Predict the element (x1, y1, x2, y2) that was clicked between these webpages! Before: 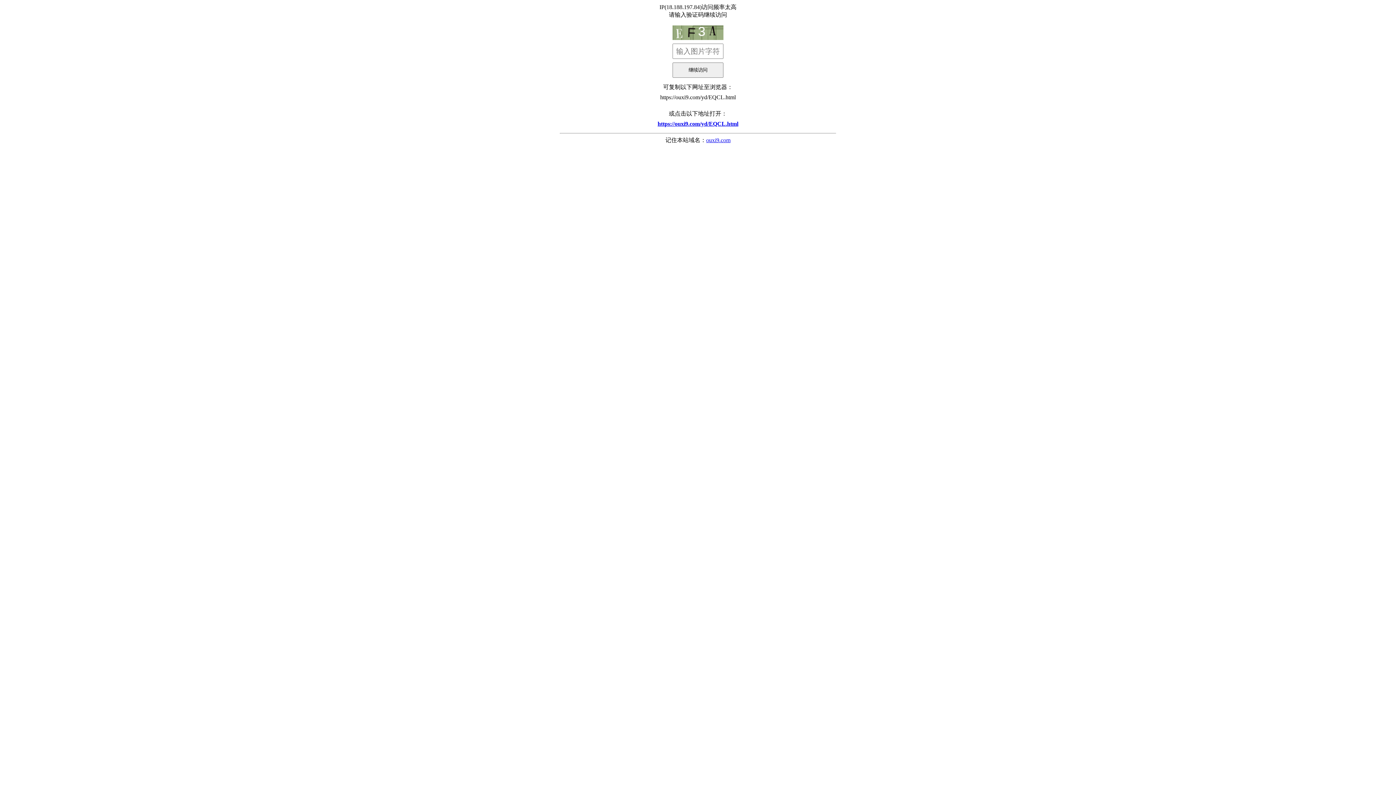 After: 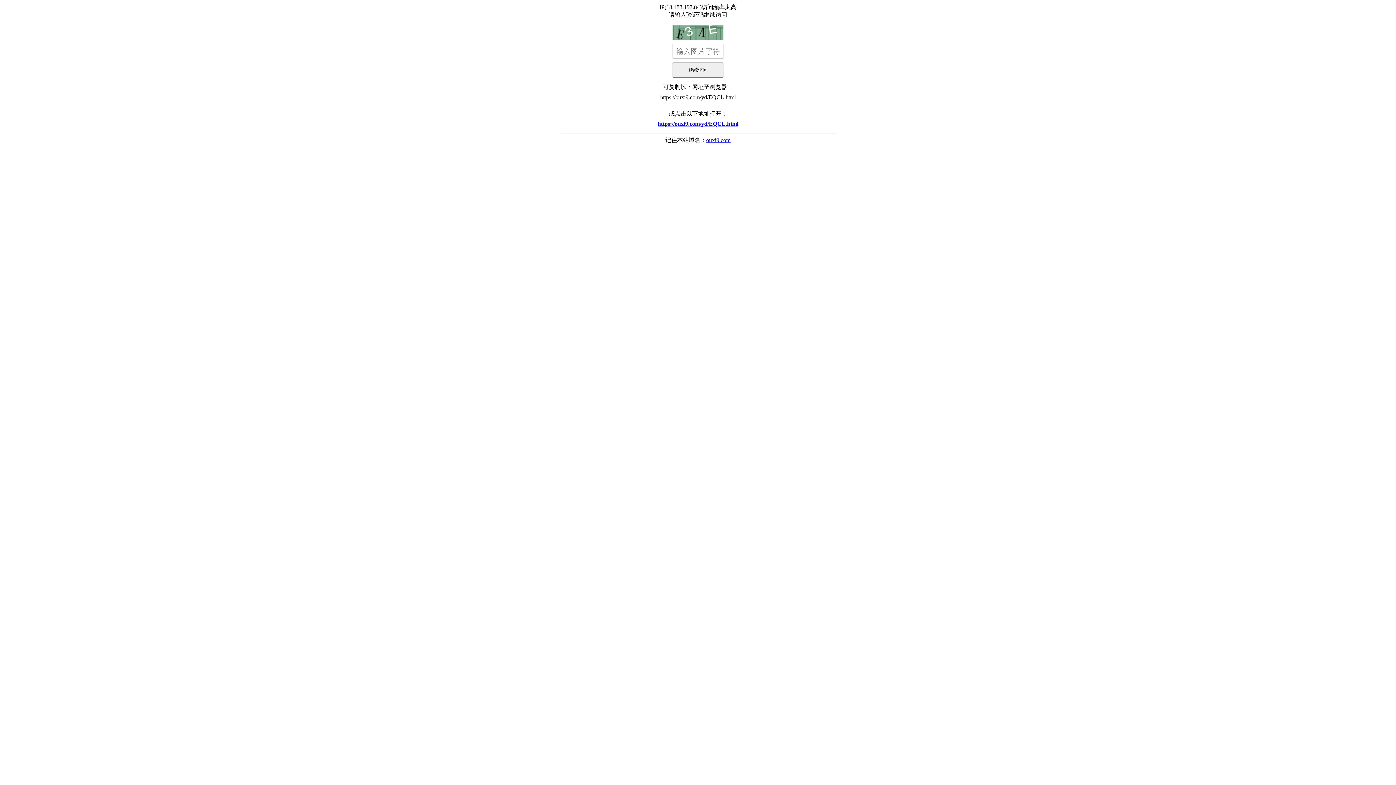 Action: label: https://ouxi9.com/yd/EQCL.html bbox: (560, 117, 836, 130)